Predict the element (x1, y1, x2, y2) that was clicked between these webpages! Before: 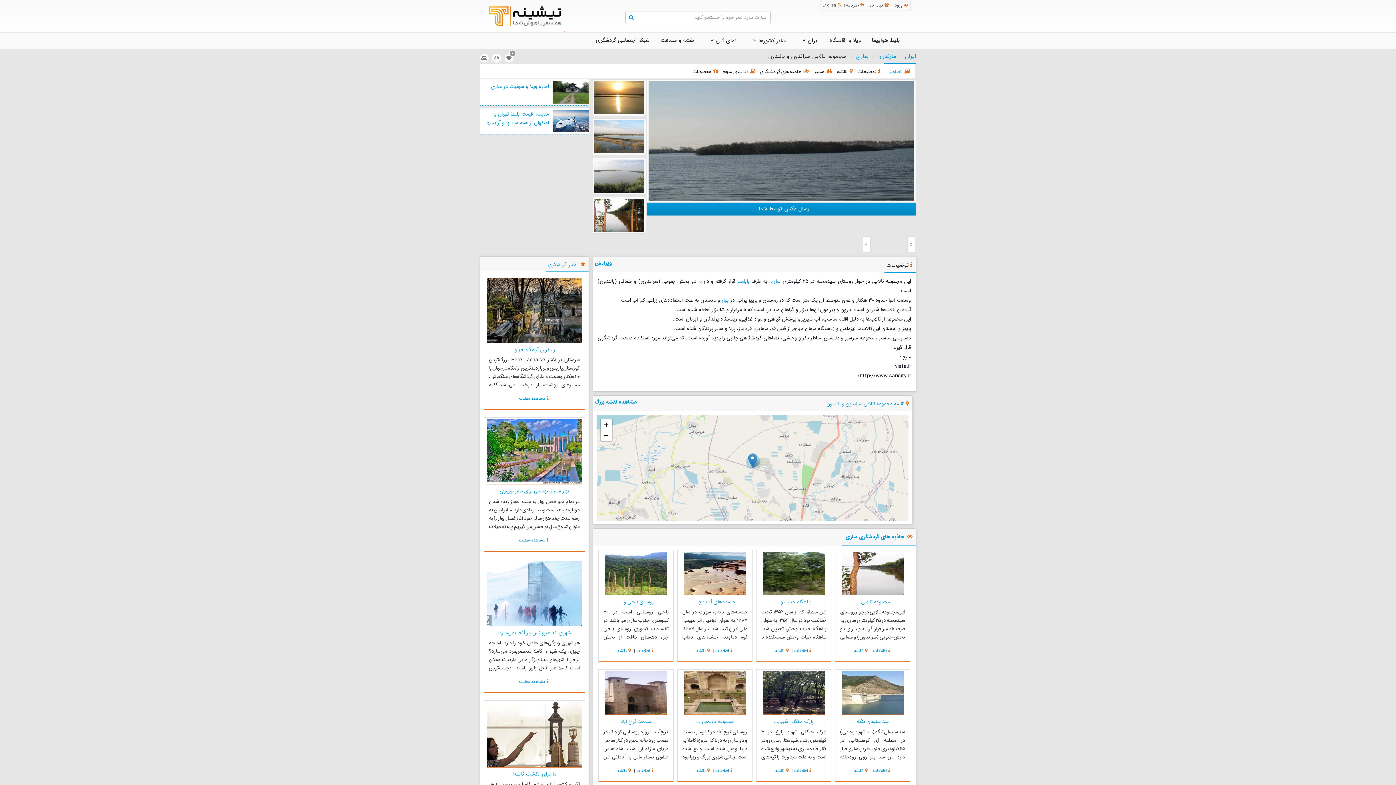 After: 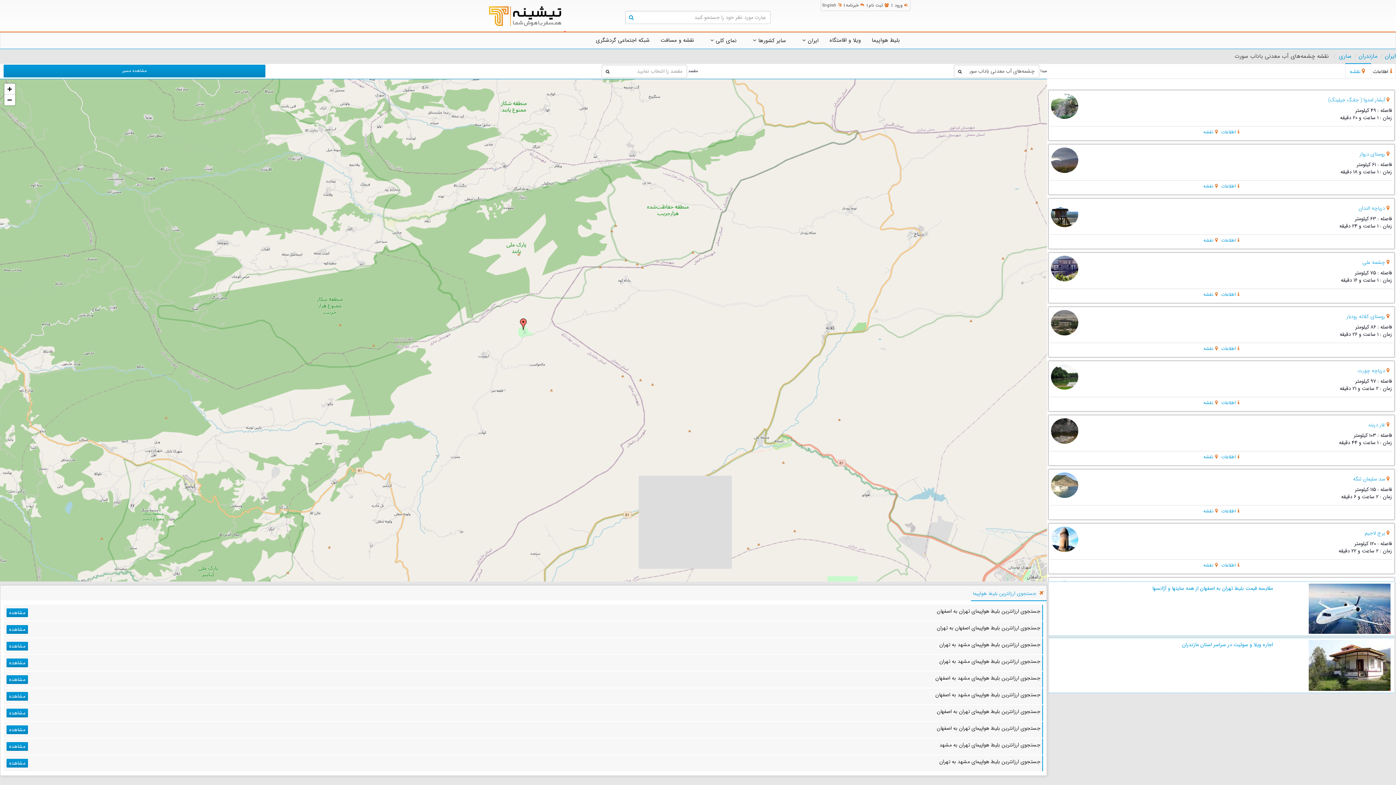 Action: bbox: (696, 647, 706, 654) label: نقشه